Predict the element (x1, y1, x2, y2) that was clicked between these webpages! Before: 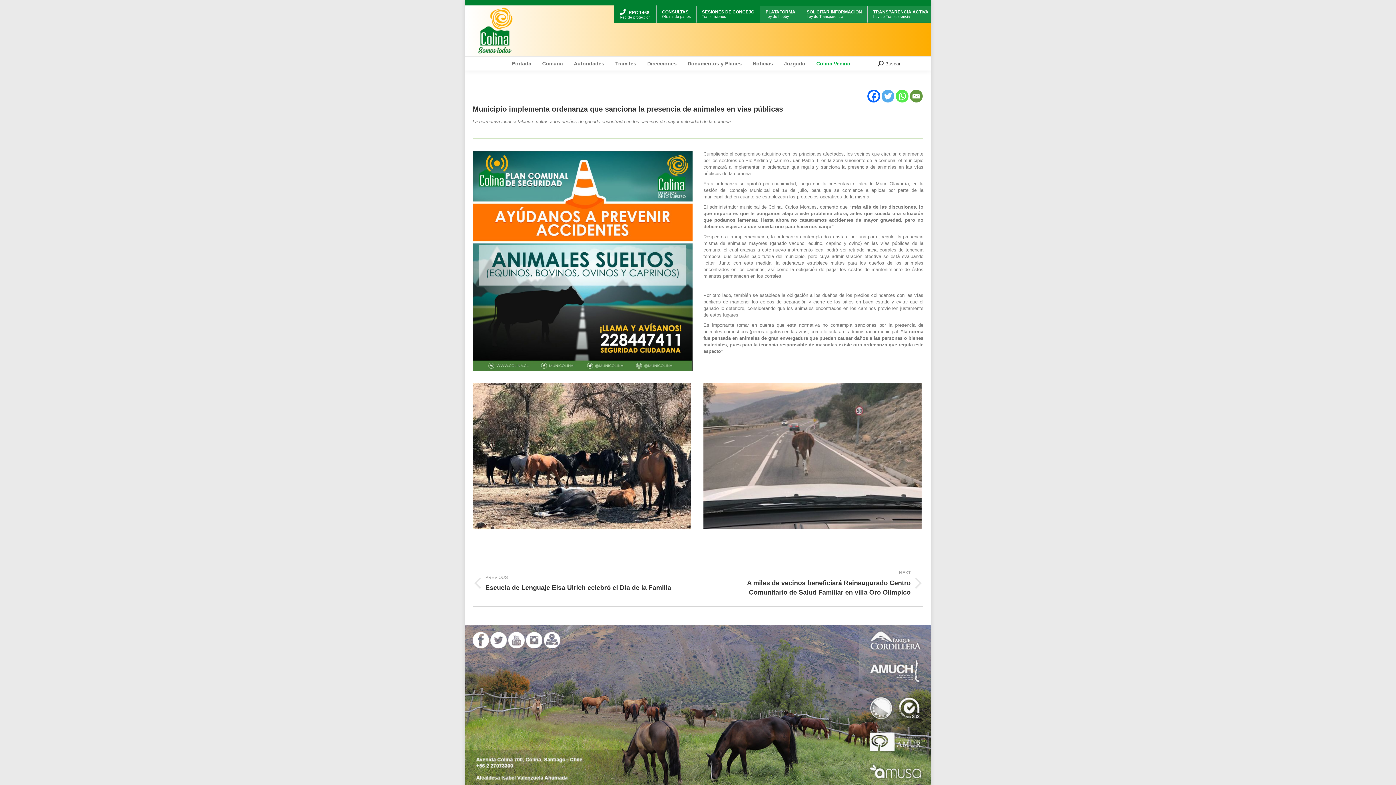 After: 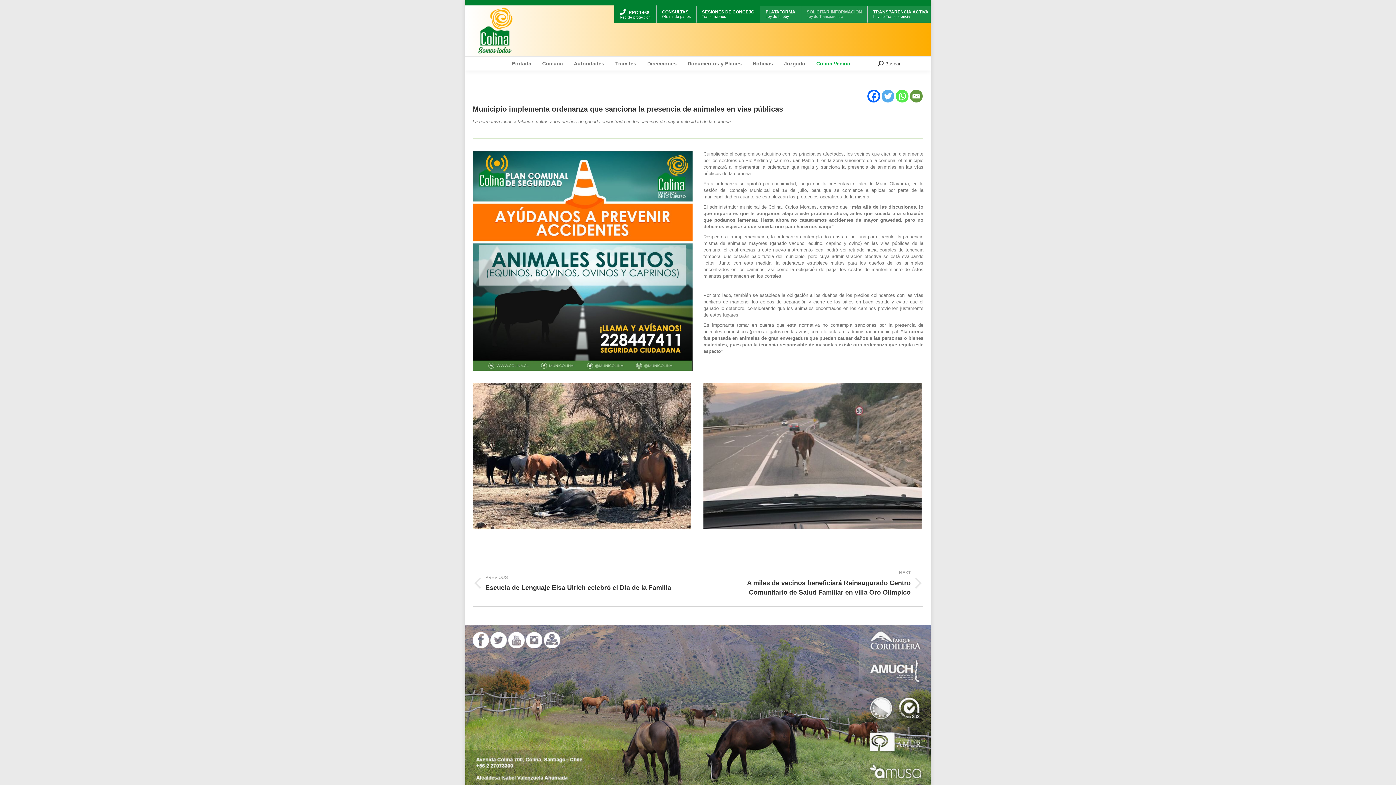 Action: bbox: (806, 8, 862, 22) label: SOLICITAR INFORMACIÓN

Ley de Transparencia